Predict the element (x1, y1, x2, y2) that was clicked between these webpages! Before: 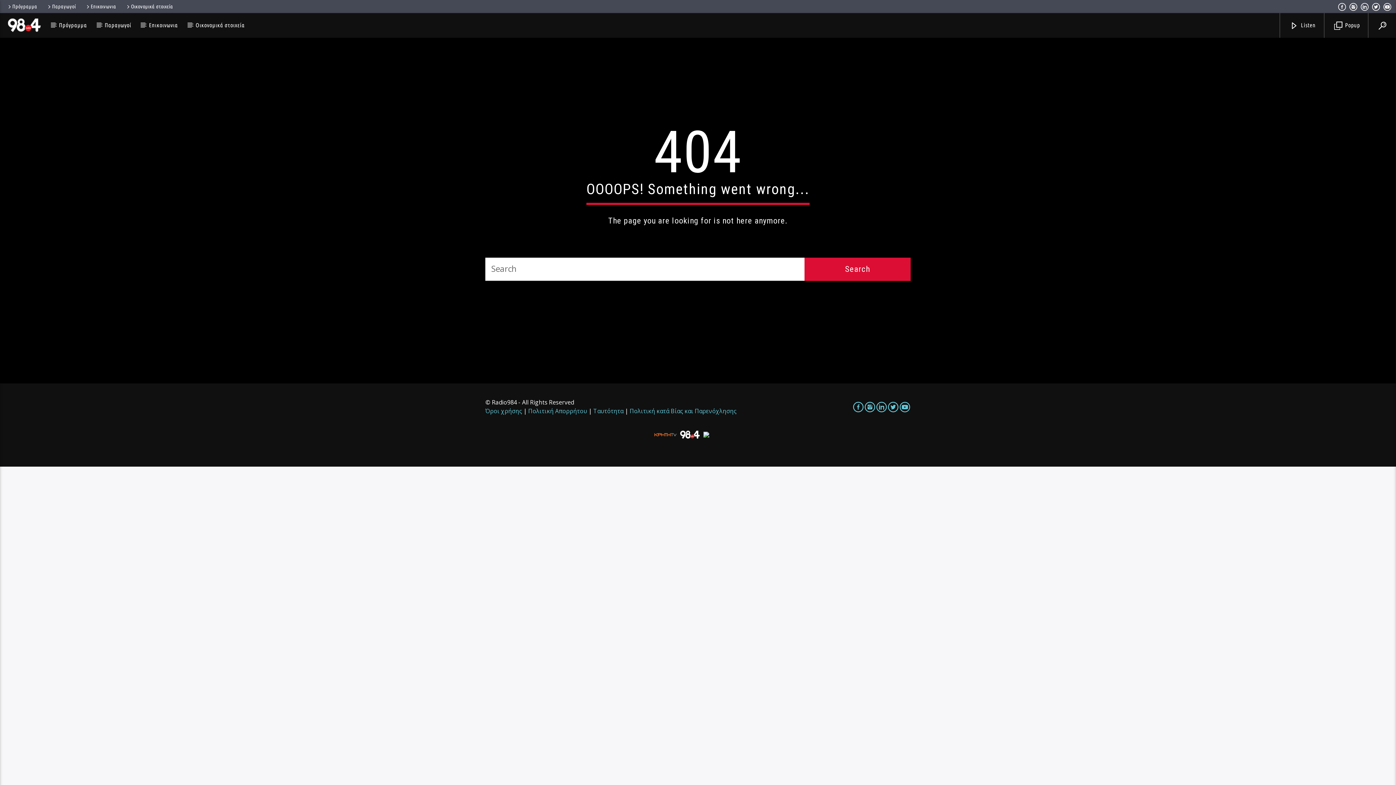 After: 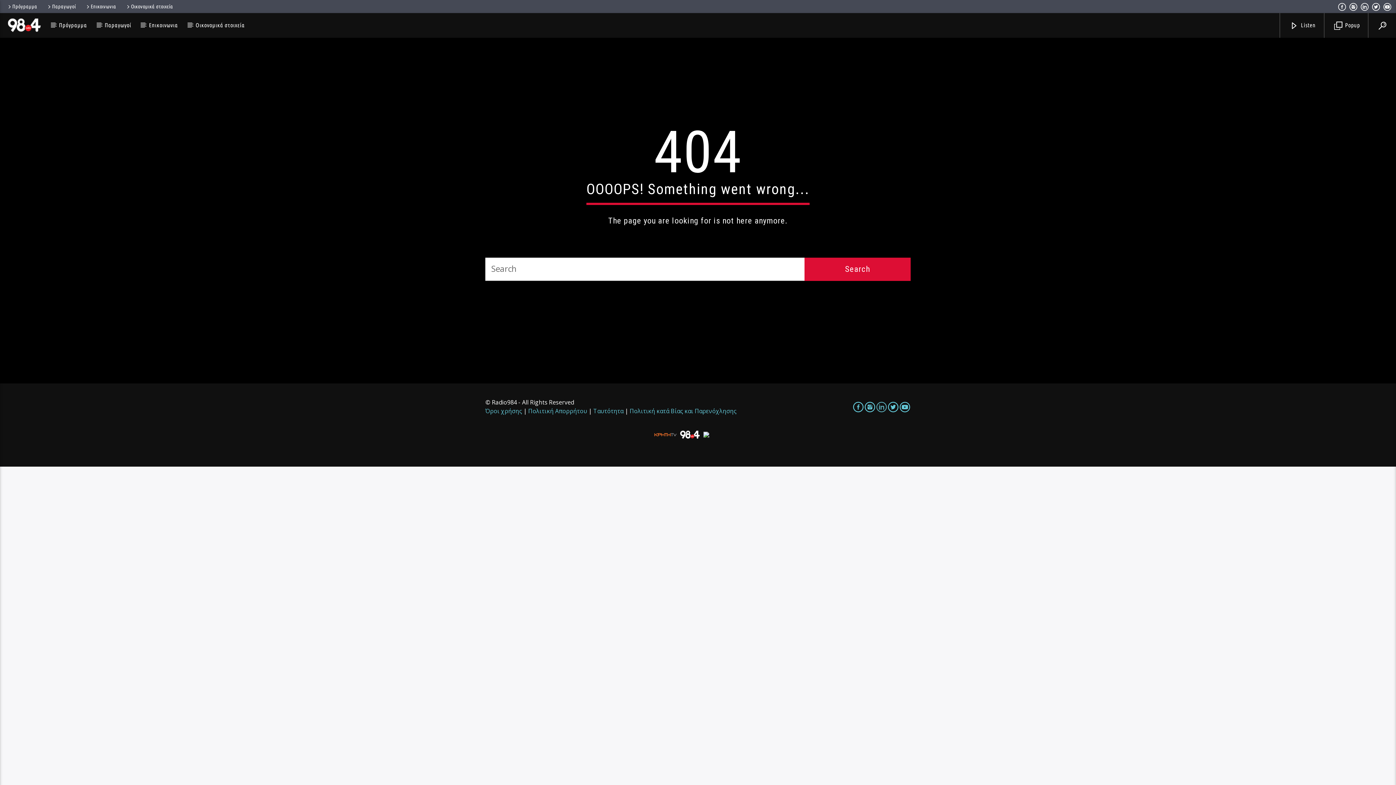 Action: bbox: (876, 398, 887, 414)